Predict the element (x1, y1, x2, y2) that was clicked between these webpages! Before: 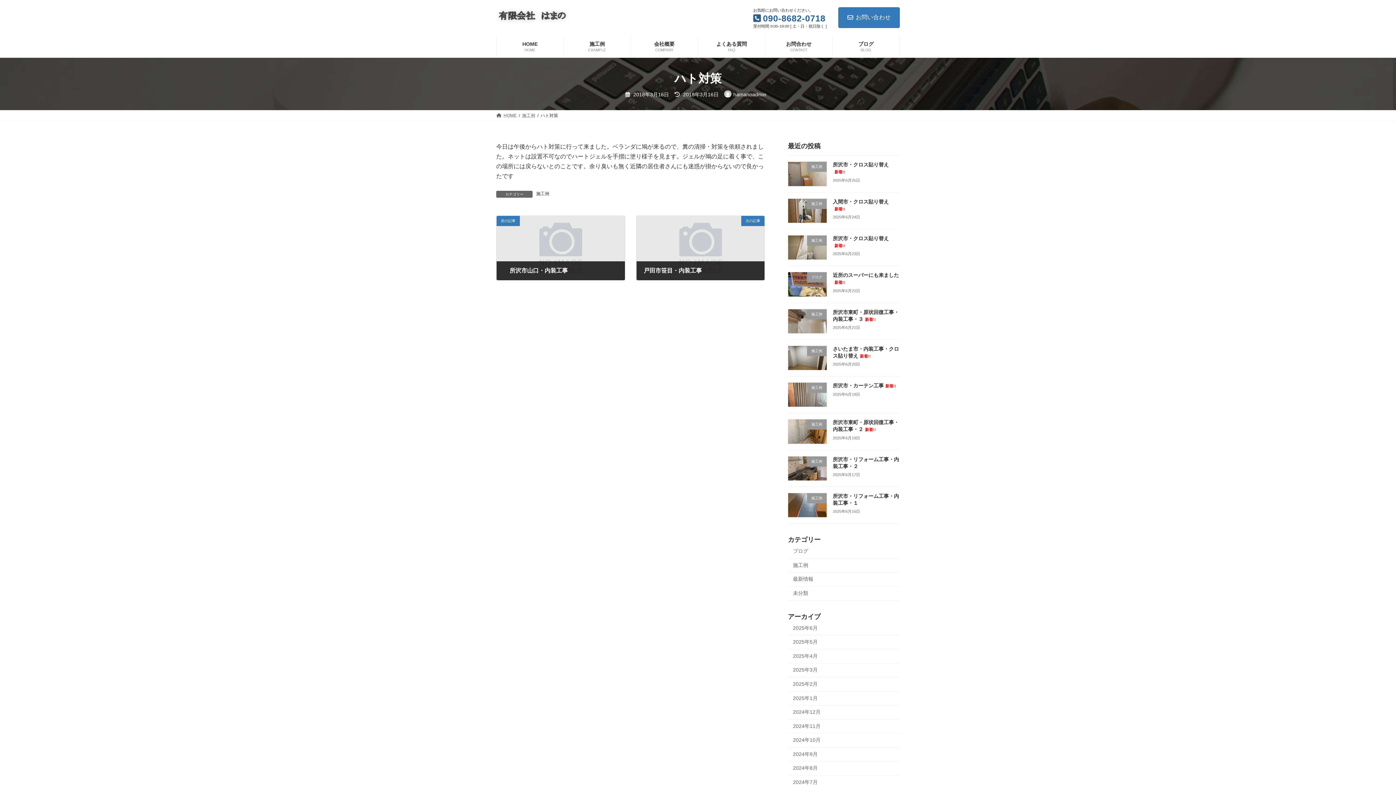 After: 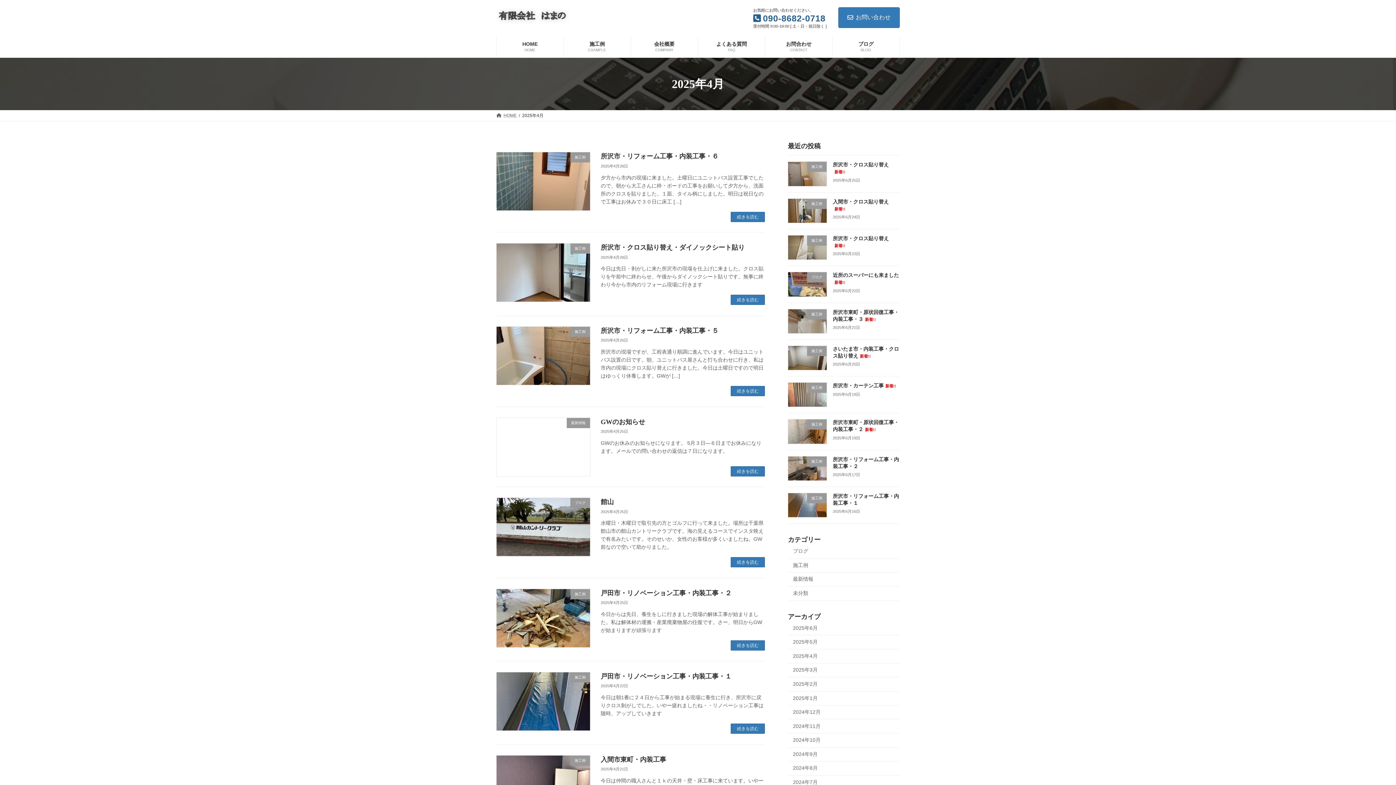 Action: label: 2025年4月 bbox: (788, 649, 900, 663)